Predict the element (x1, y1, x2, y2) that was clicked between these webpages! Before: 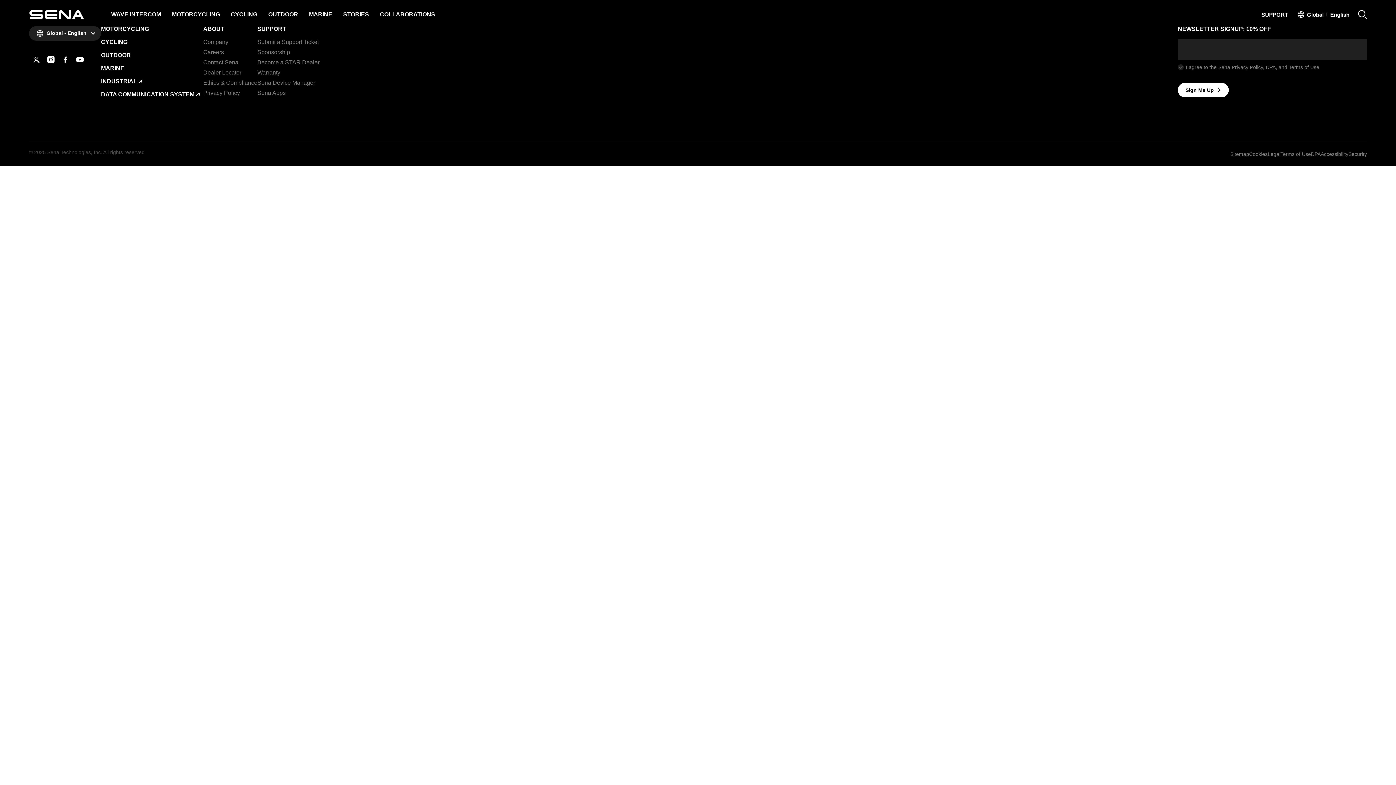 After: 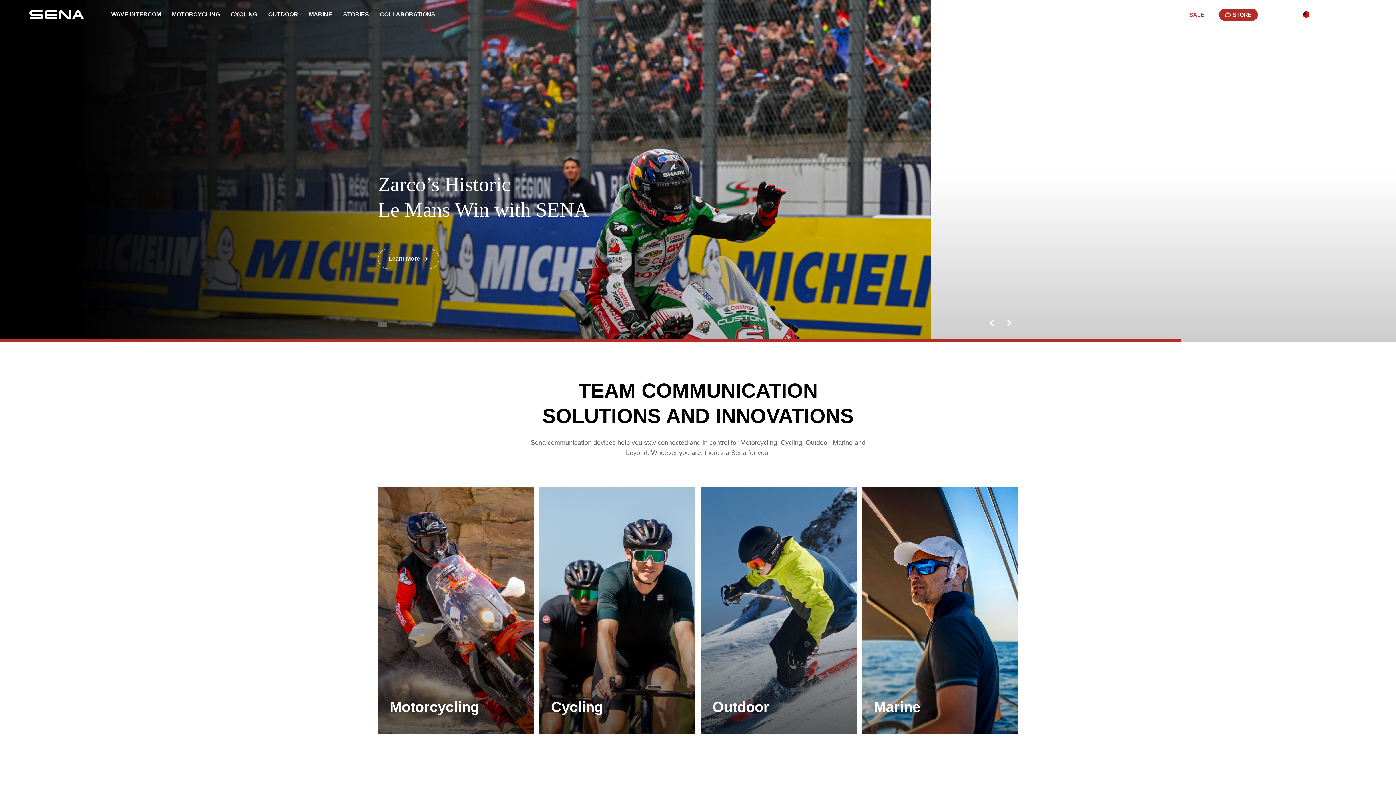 Action: bbox: (29, 10, 84, 19)